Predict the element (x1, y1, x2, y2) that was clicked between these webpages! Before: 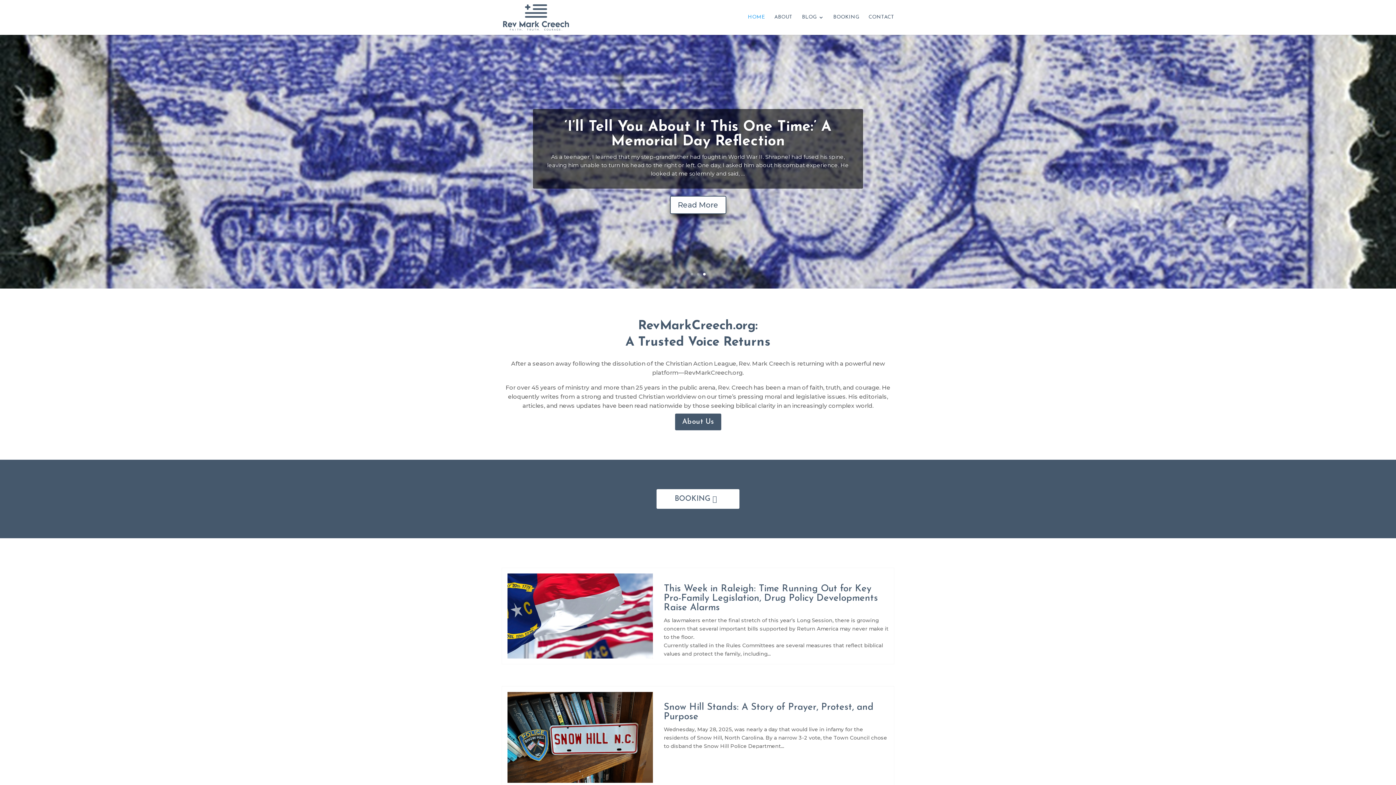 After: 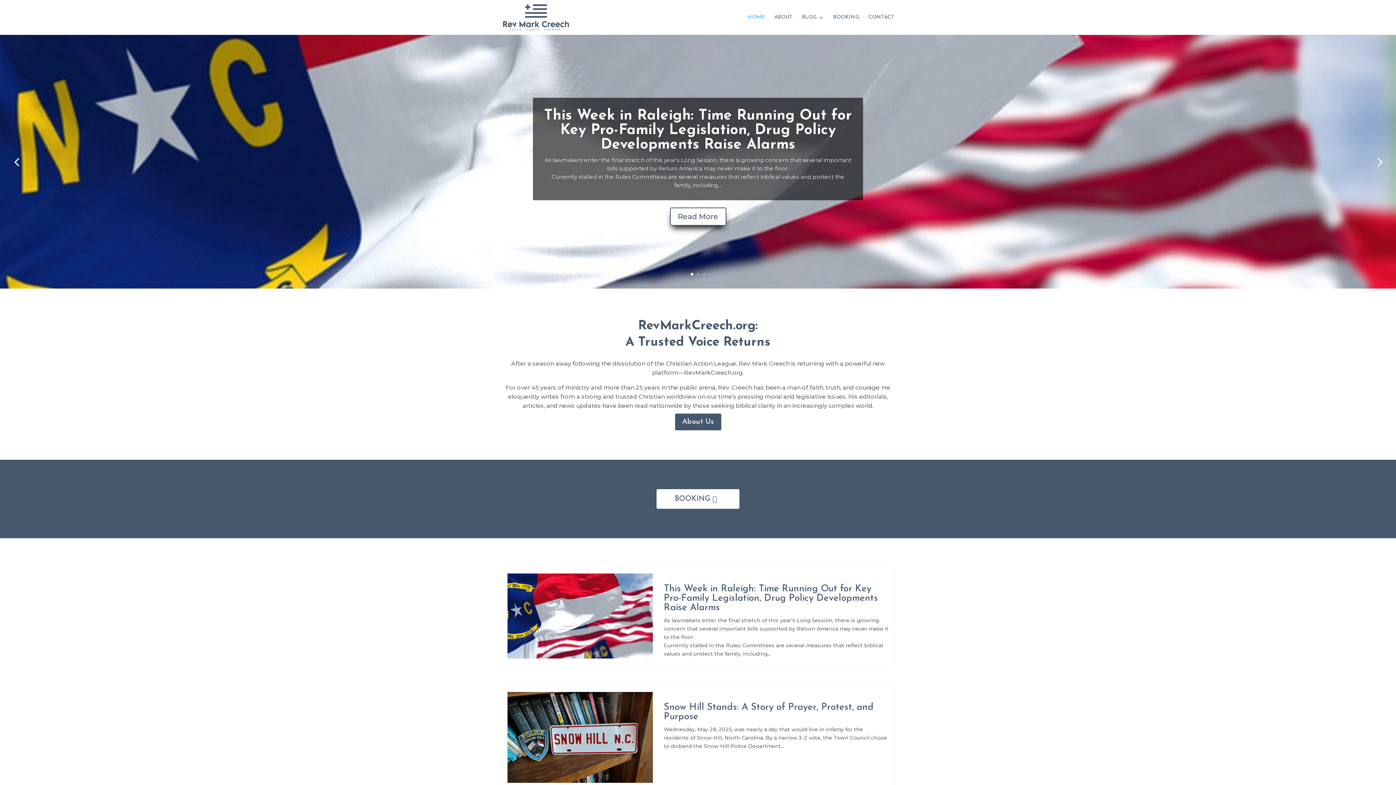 Action: bbox: (690, 273, 693, 275) label: 1